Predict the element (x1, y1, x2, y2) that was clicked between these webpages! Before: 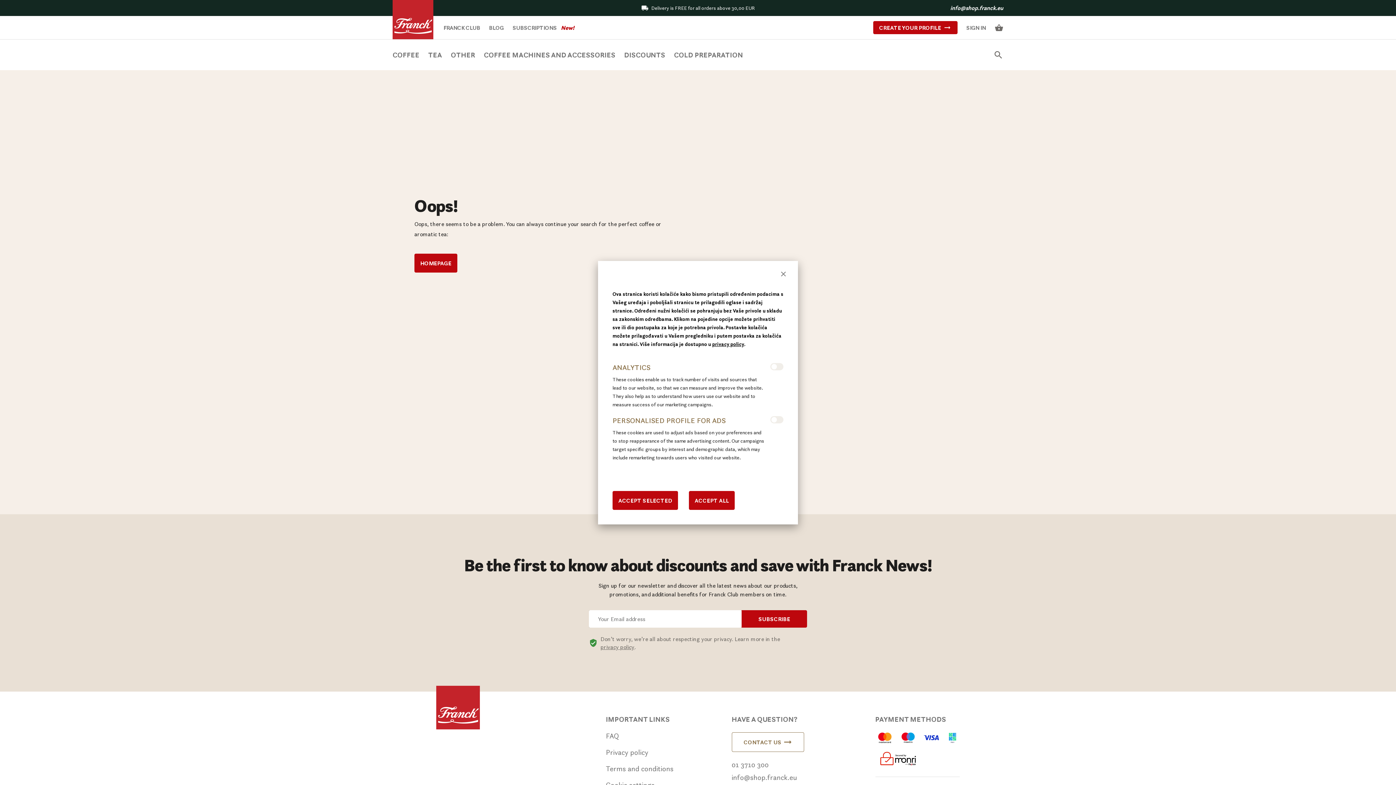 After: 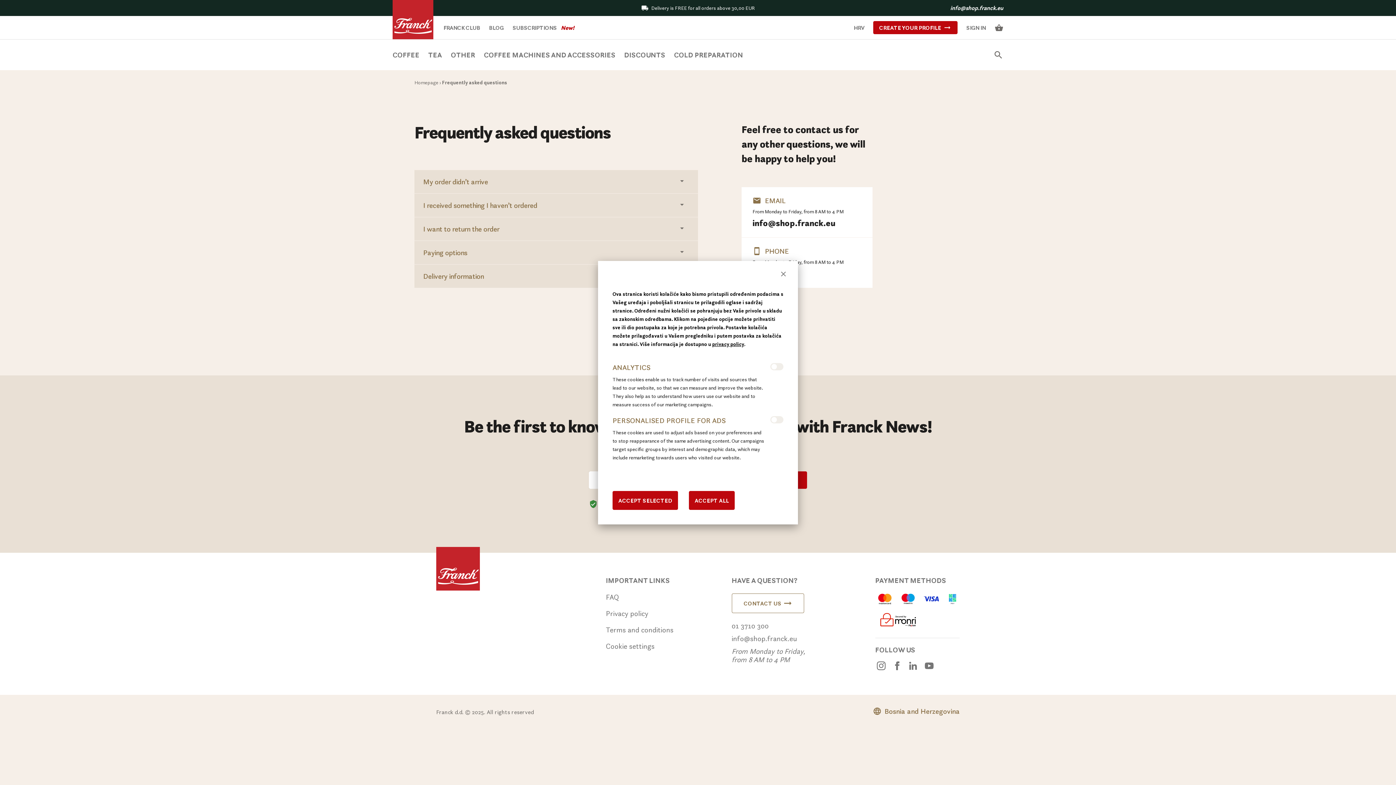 Action: label: FAQ bbox: (606, 731, 619, 741)